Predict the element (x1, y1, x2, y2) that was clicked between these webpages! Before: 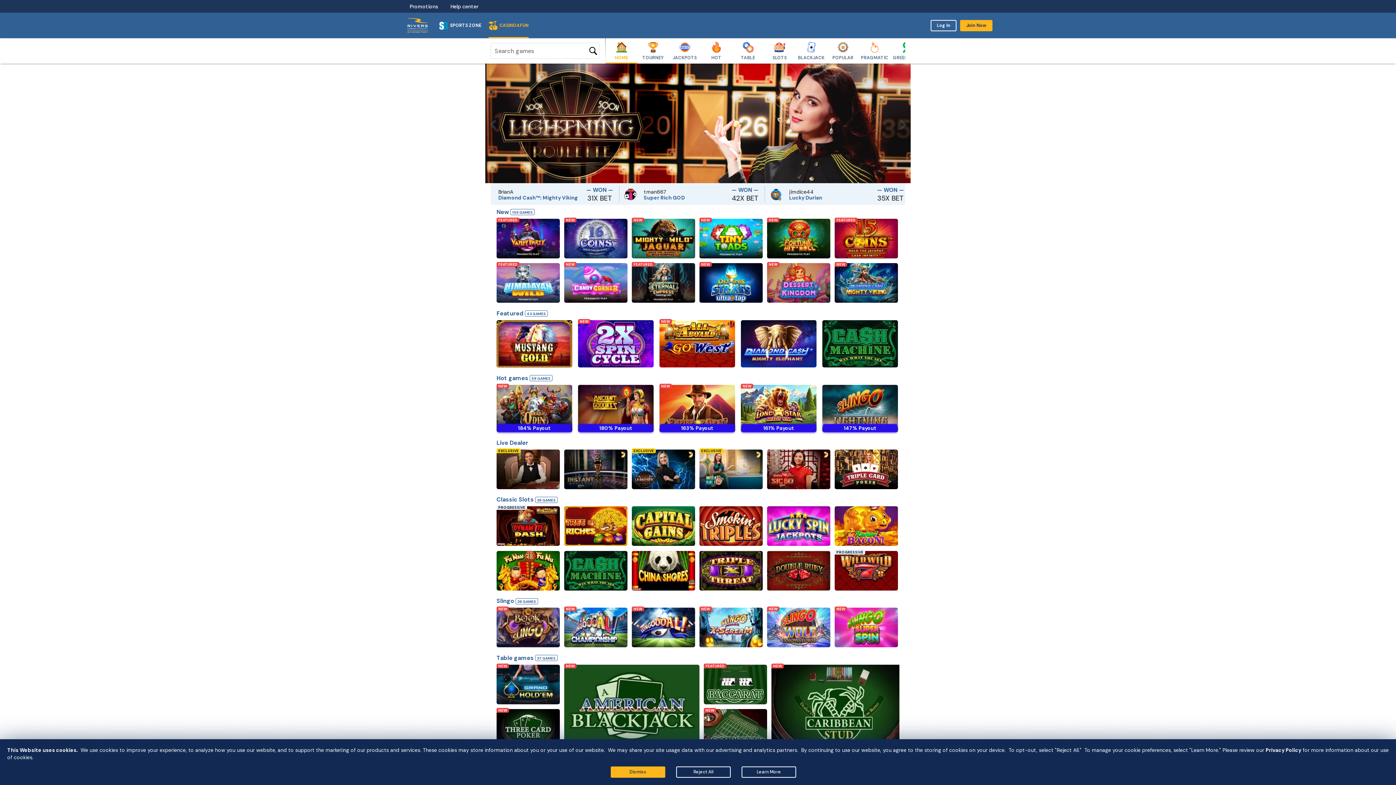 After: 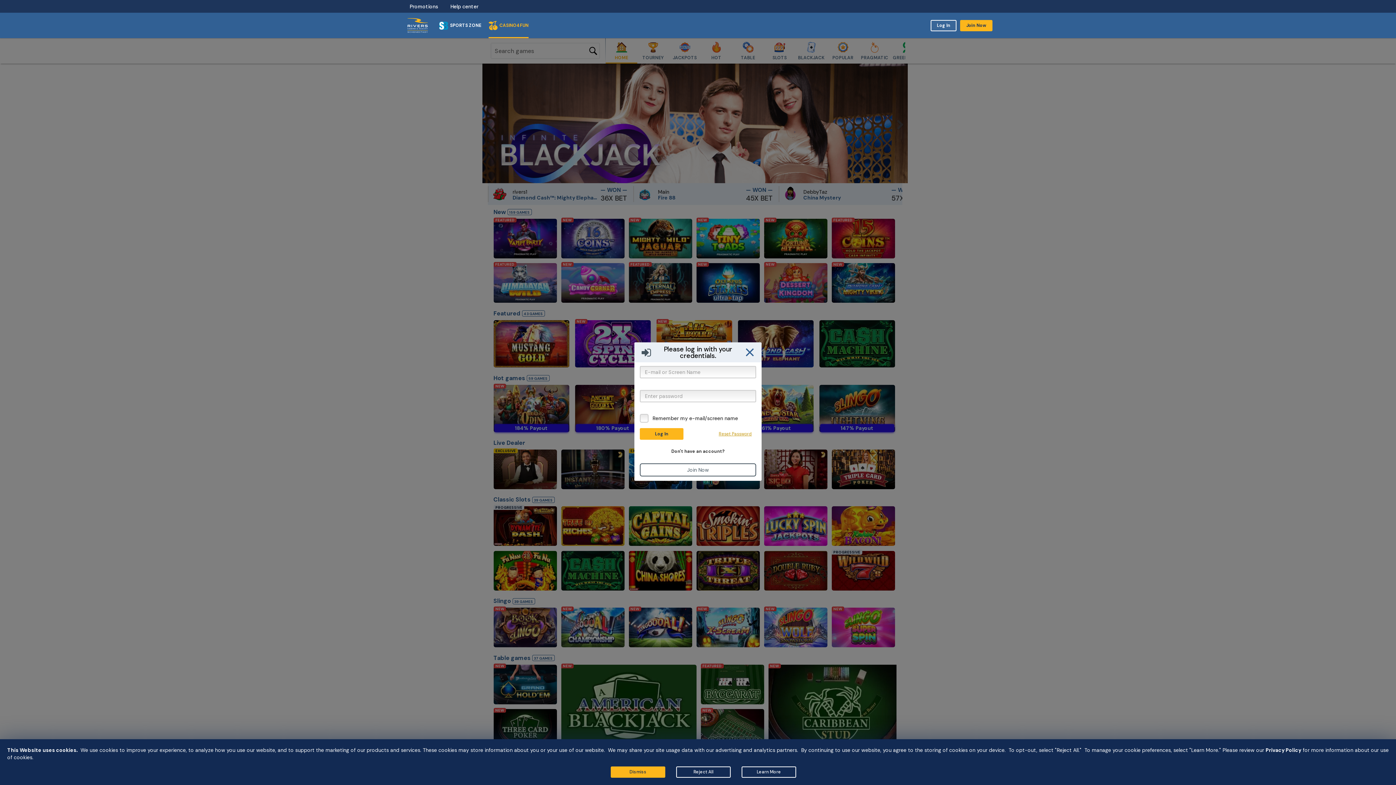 Action: bbox: (930, 19, 956, 31) label: Log In